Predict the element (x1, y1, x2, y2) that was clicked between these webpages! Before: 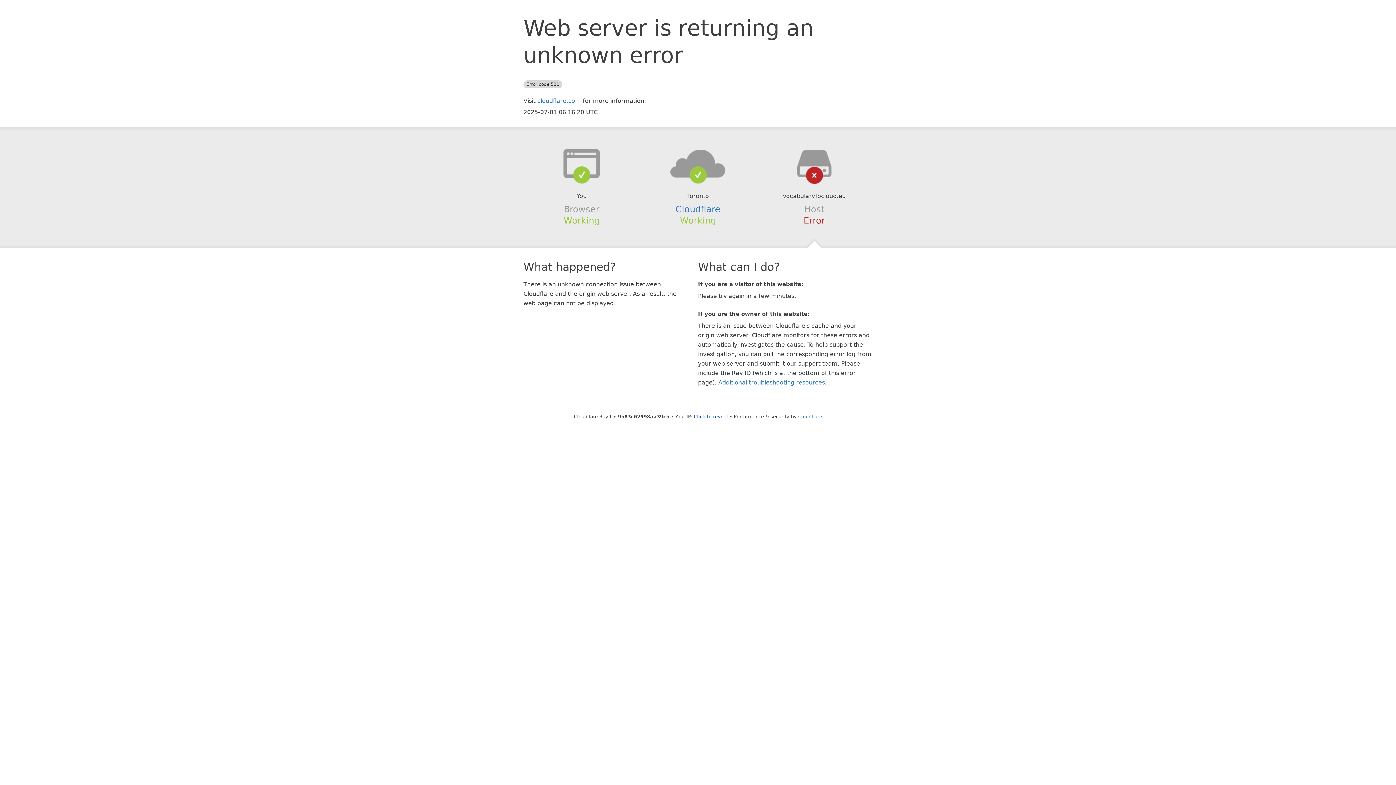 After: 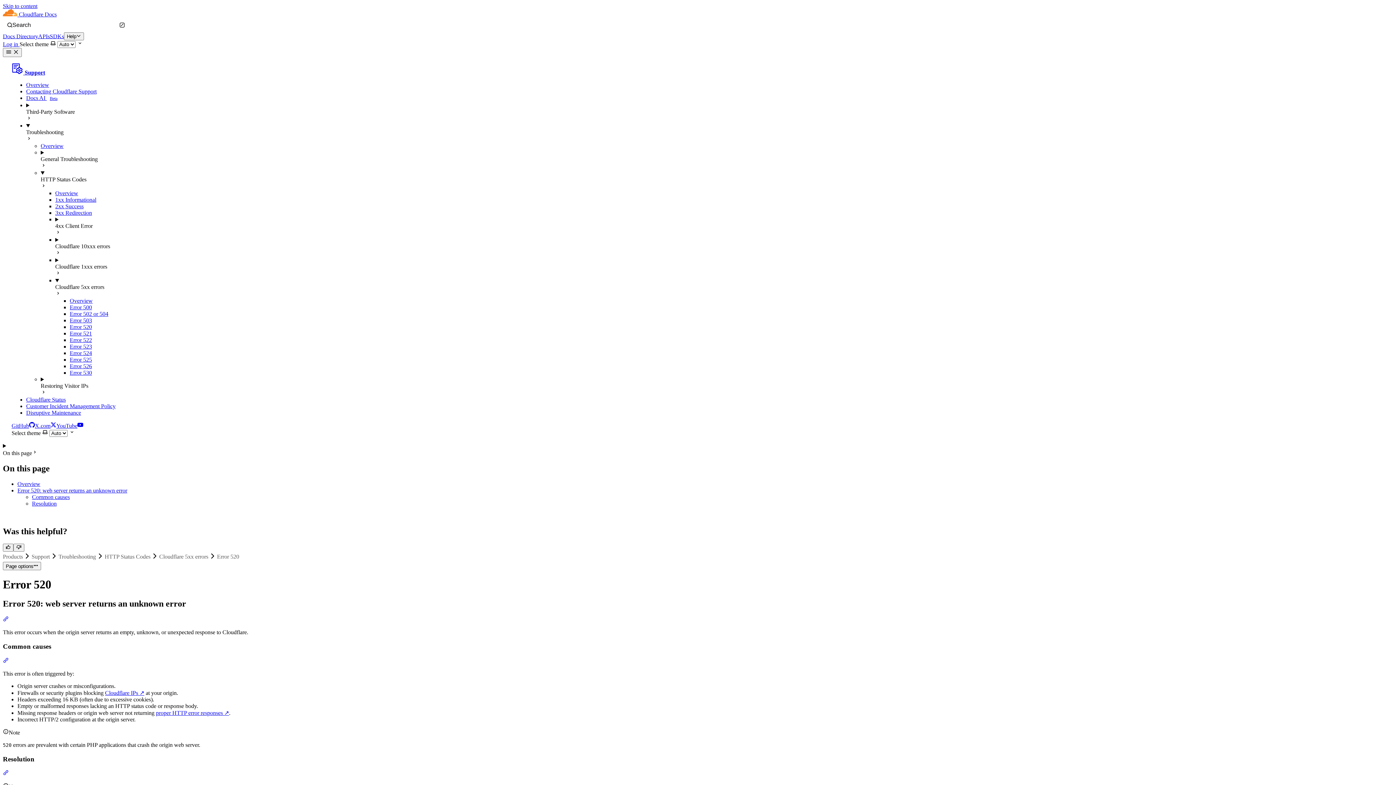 Action: bbox: (718, 379, 825, 386) label: Additional troubleshooting resources